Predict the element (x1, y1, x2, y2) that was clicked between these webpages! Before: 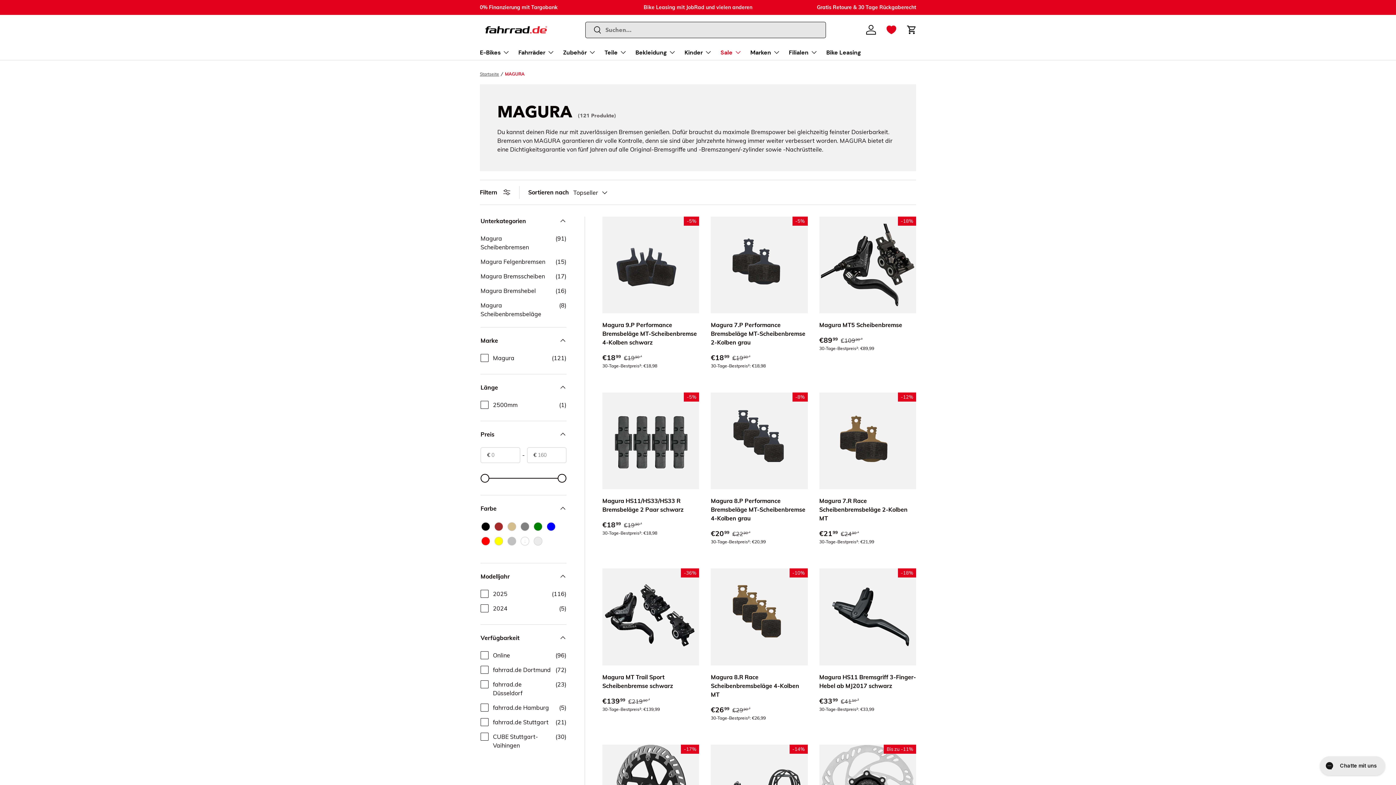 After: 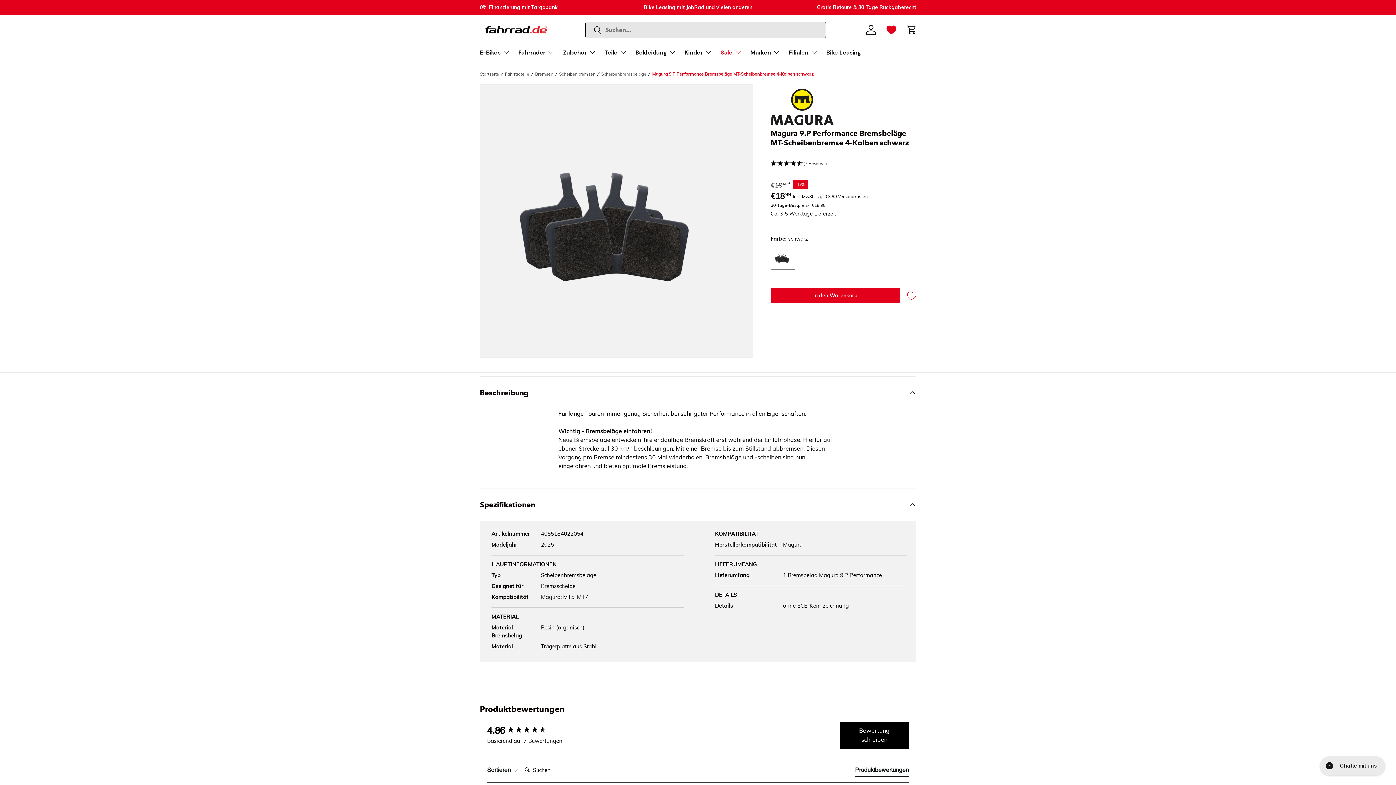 Action: label: Magura 9.P Performance Bremsbeläge MT-Scheibenbremse 4-Kolben schwarz bbox: (602, 321, 697, 346)